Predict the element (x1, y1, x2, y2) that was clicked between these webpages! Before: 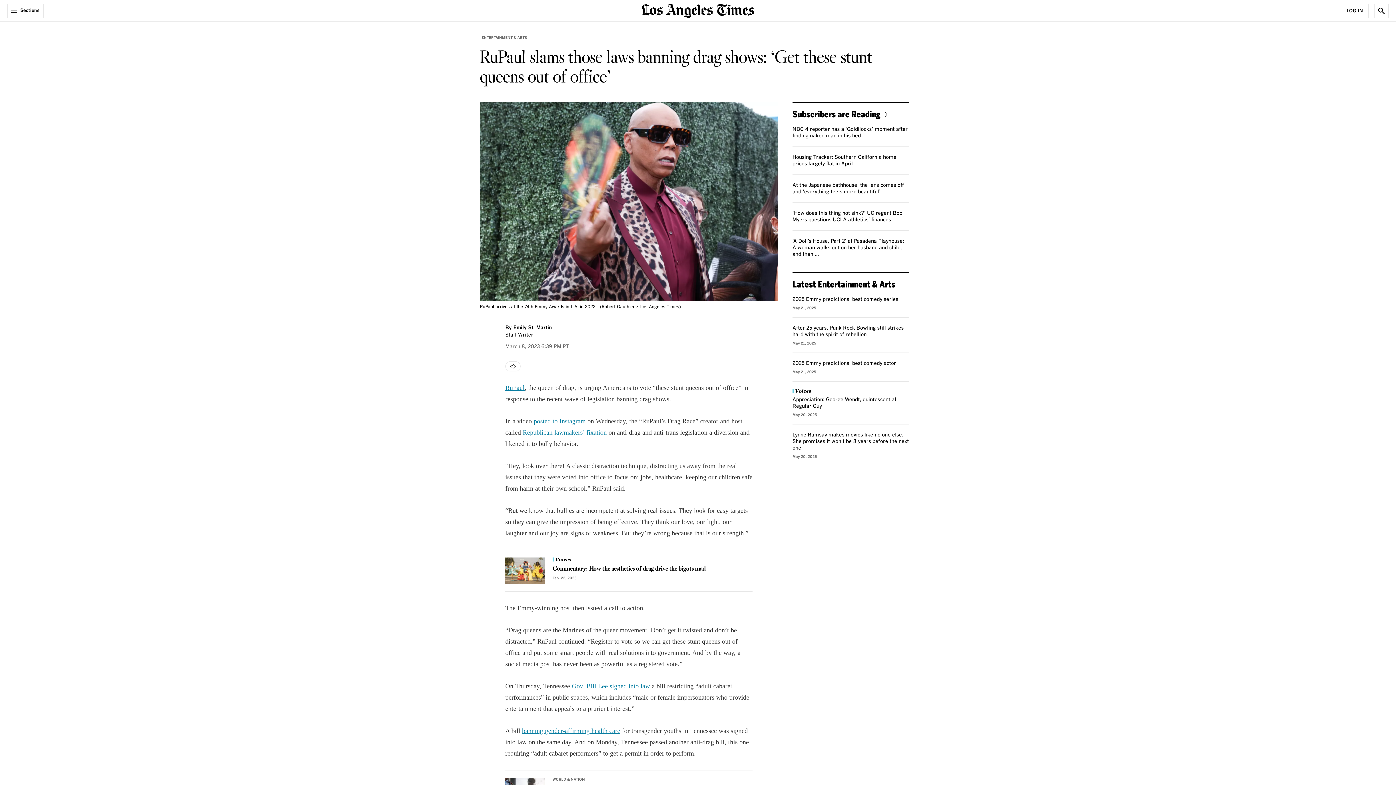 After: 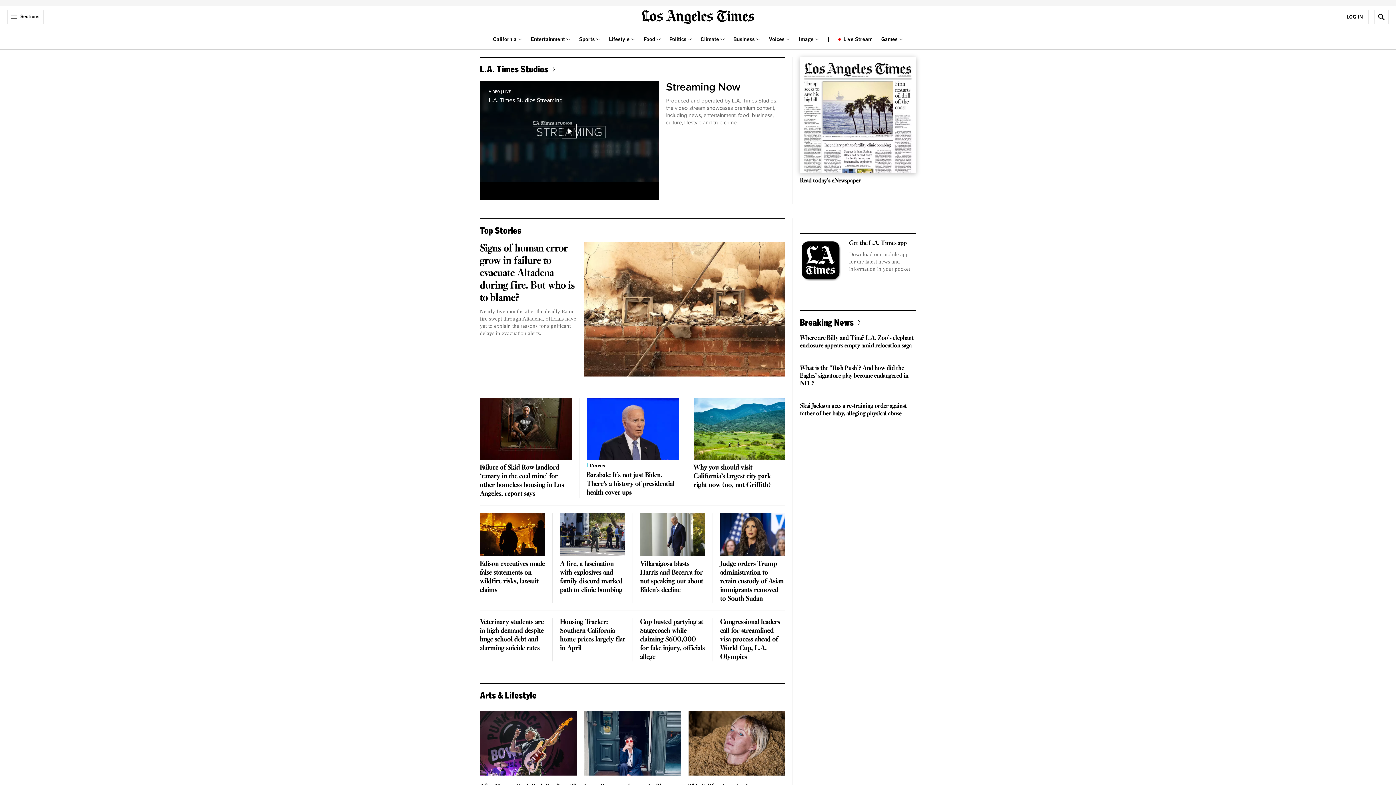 Action: bbox: (641, 6, 754, 13) label: home page